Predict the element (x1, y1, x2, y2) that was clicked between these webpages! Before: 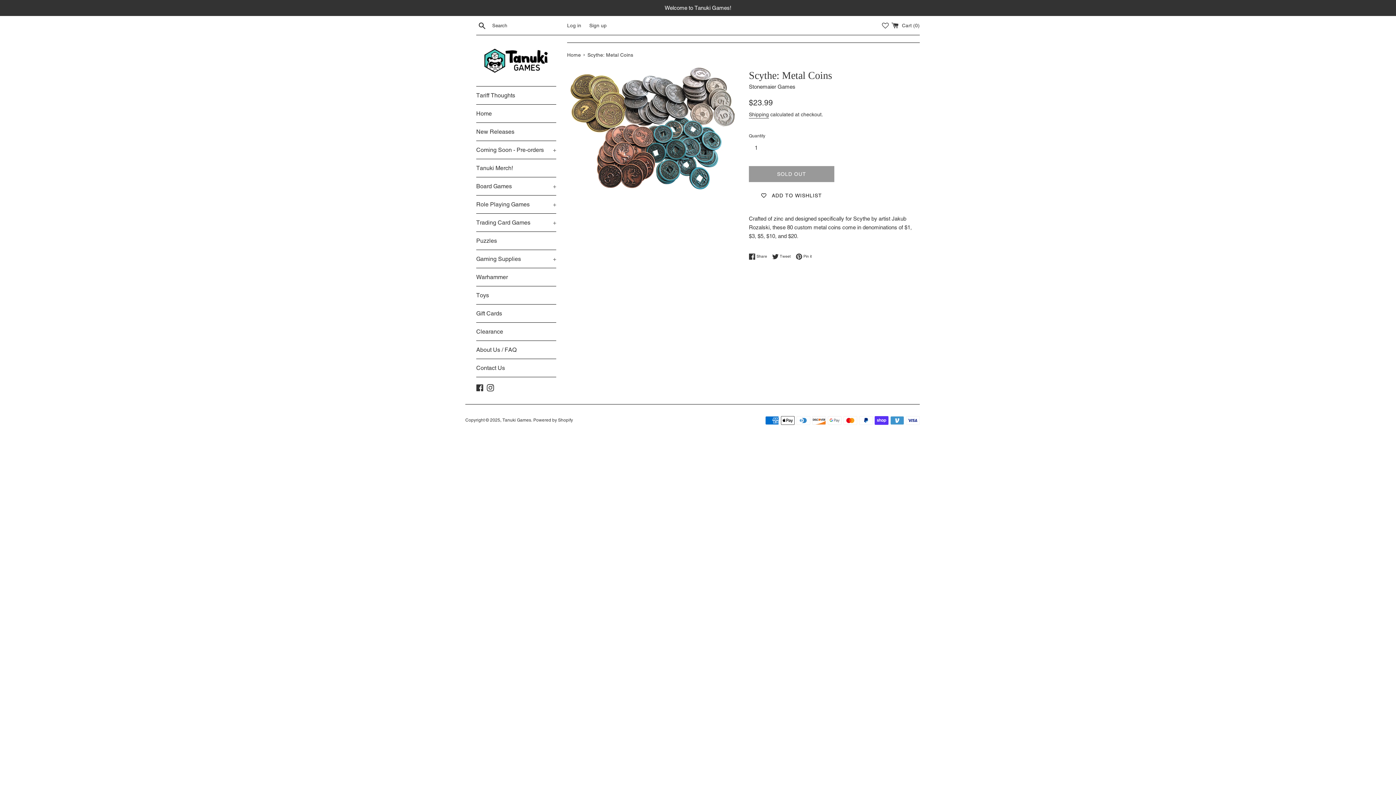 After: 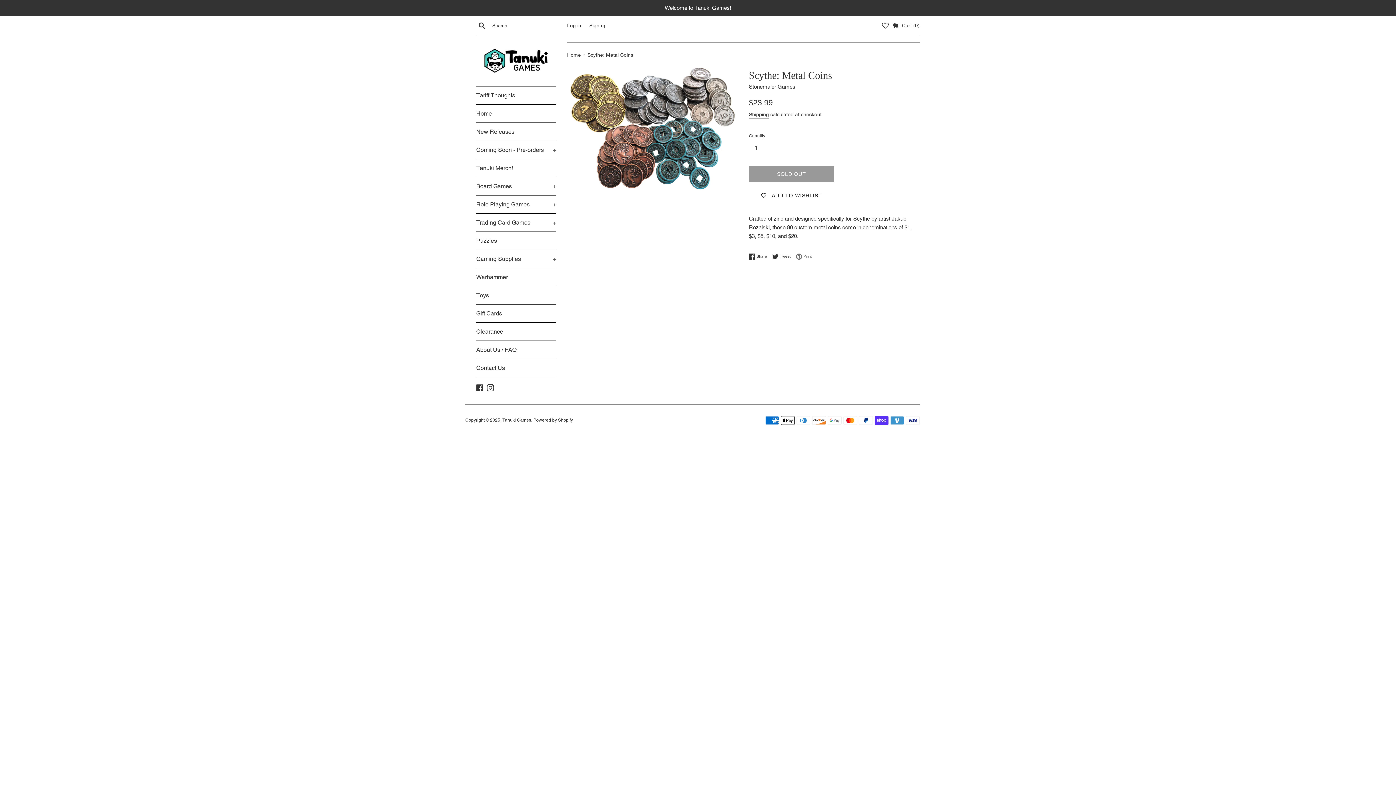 Action: bbox: (796, 253, 812, 260) label:  Pin it
Pin on Pinterest